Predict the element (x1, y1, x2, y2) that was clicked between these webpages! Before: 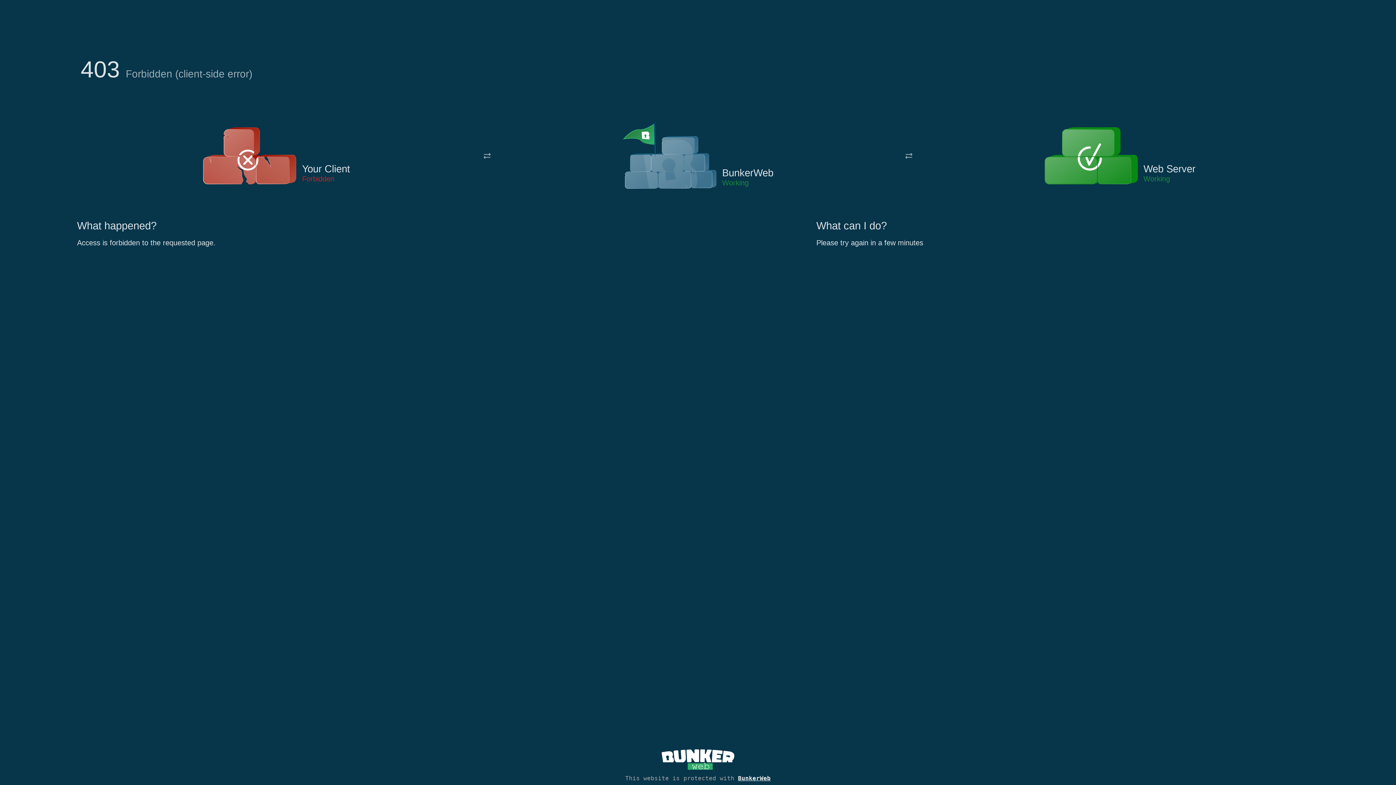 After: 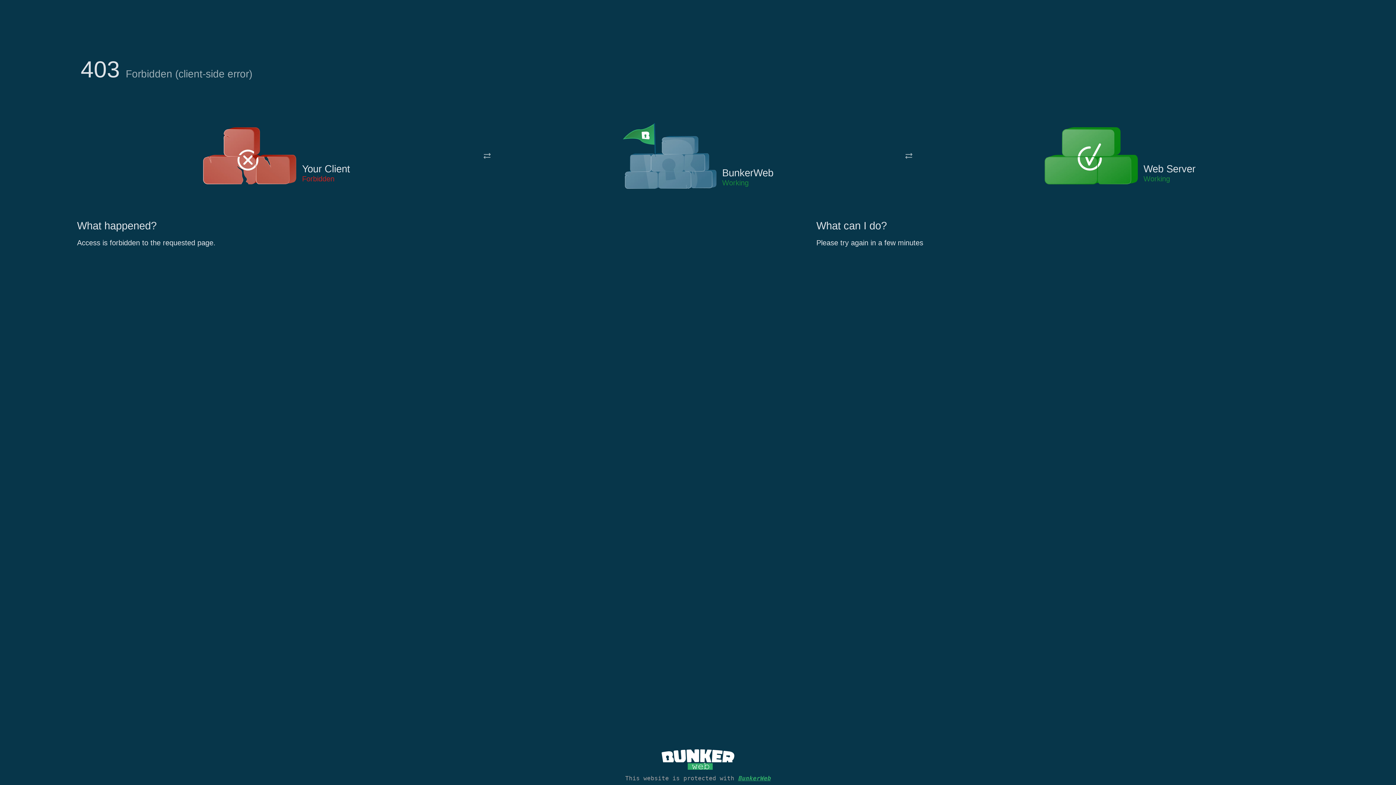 Action: label: BunkerWeb bbox: (738, 775, 770, 782)